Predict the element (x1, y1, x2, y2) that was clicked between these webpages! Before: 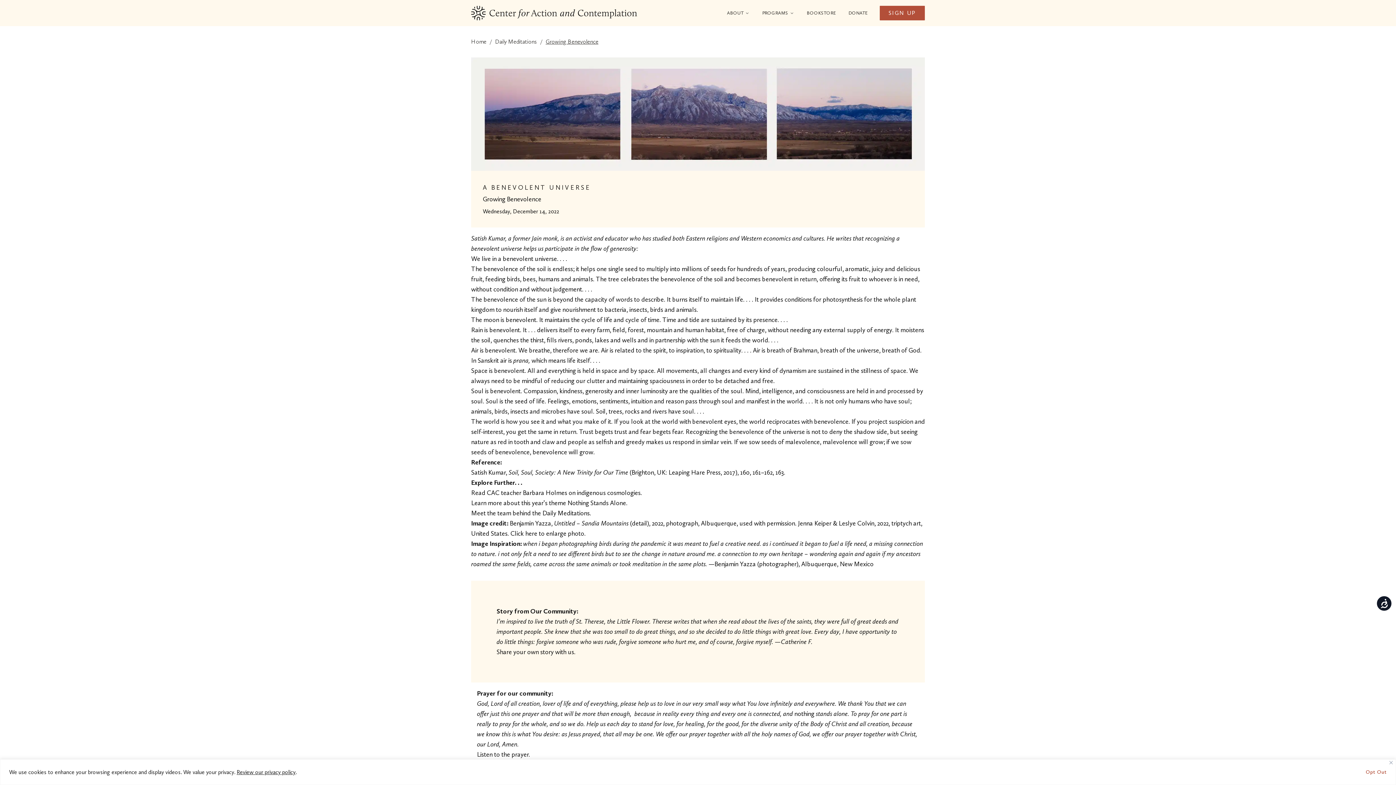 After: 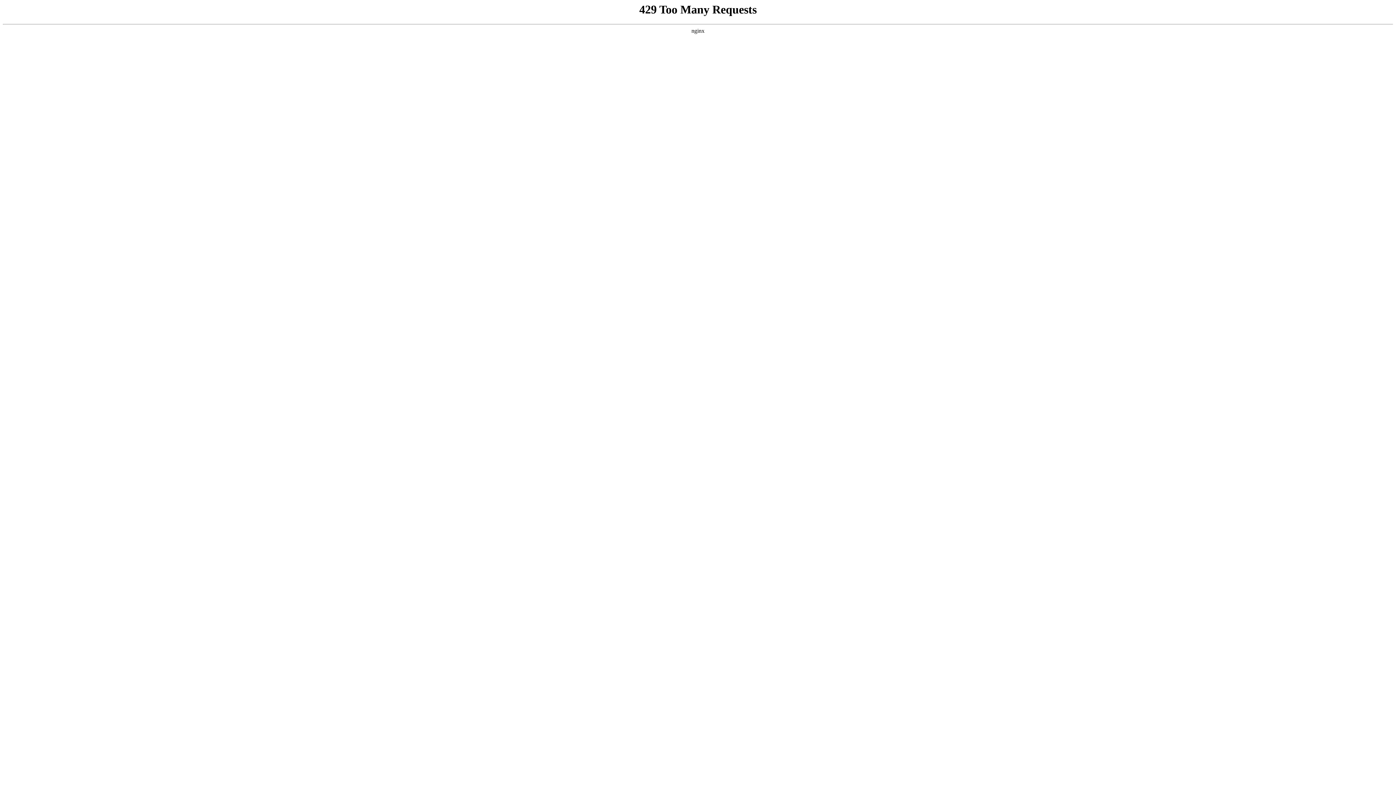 Action: label: Meet the team bbox: (471, 509, 511, 517)